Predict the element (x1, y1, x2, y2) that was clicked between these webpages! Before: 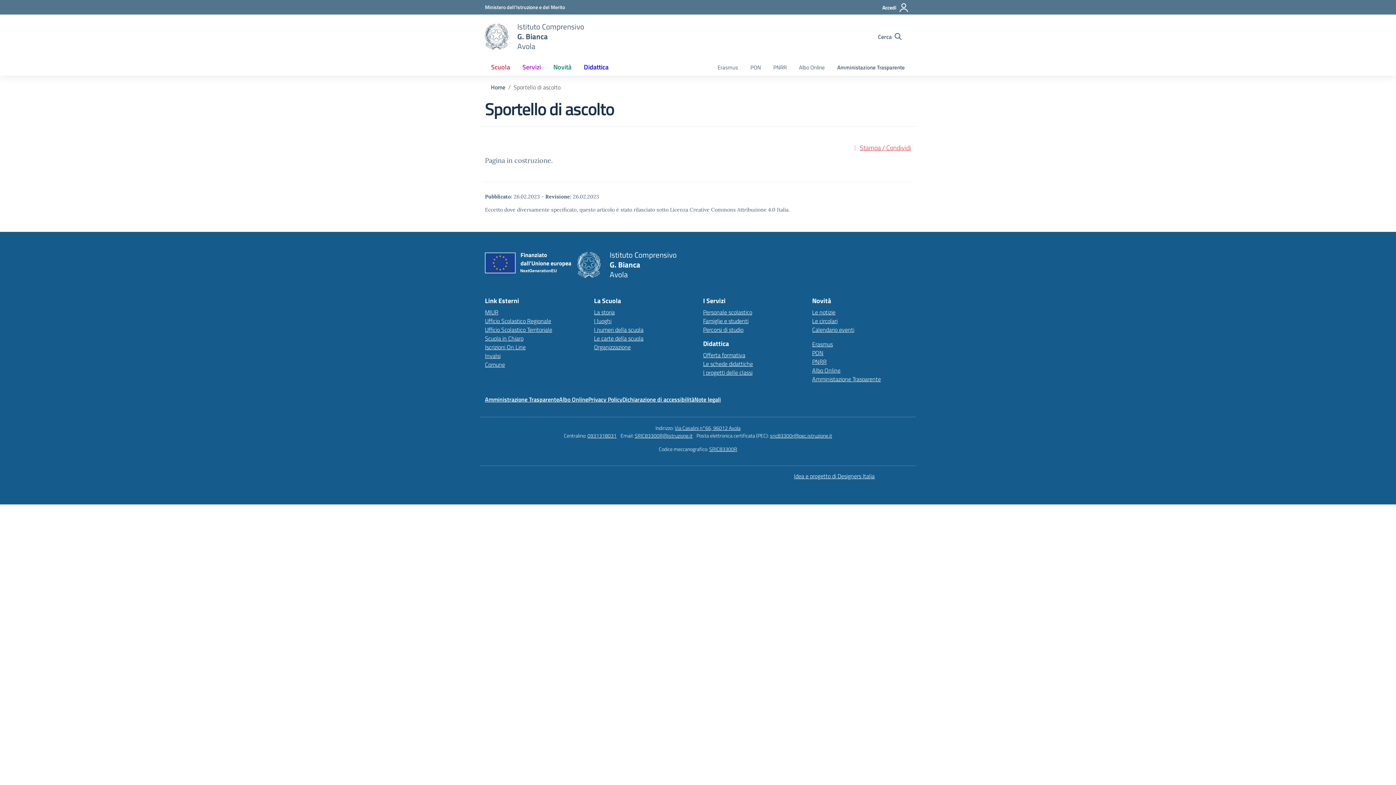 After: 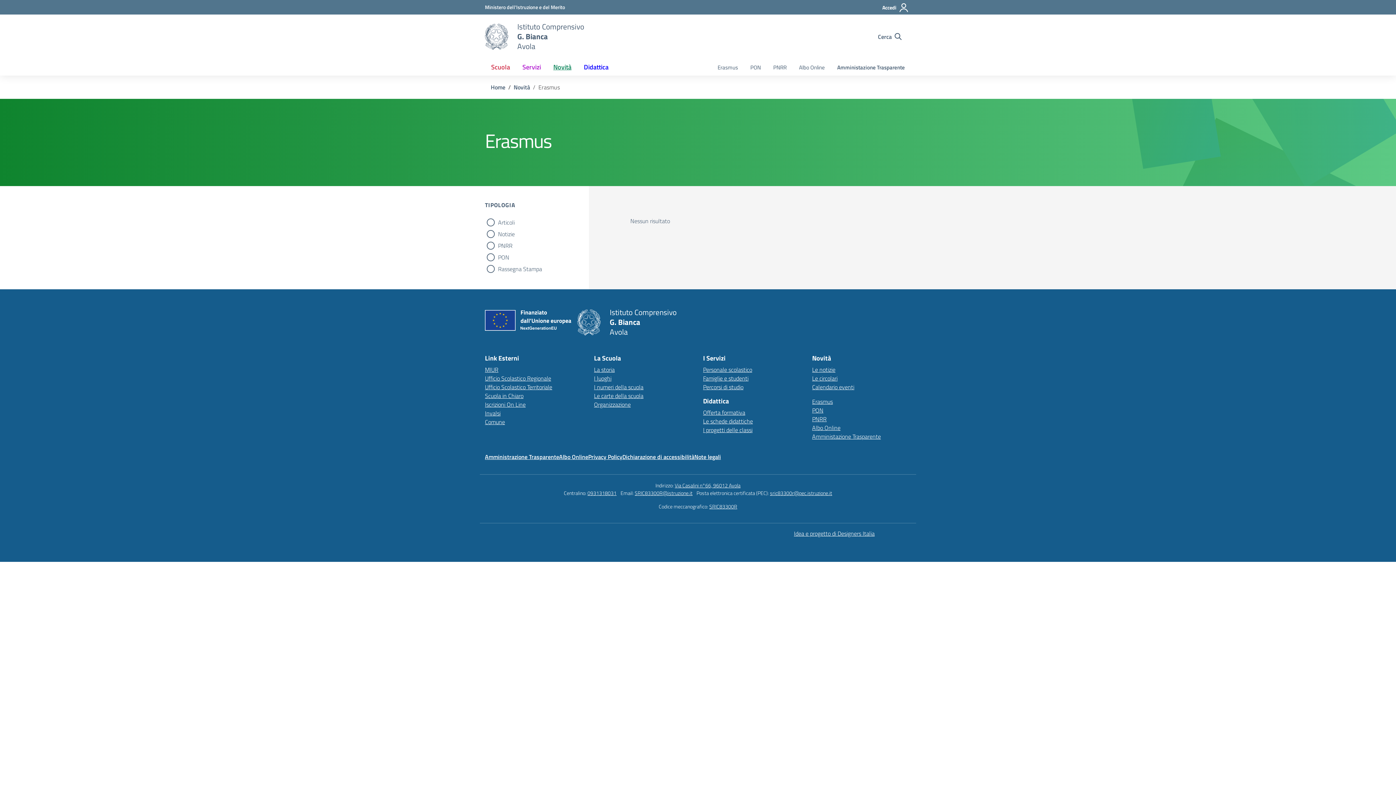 Action: label: Erasmus bbox: (711, 60, 744, 75)